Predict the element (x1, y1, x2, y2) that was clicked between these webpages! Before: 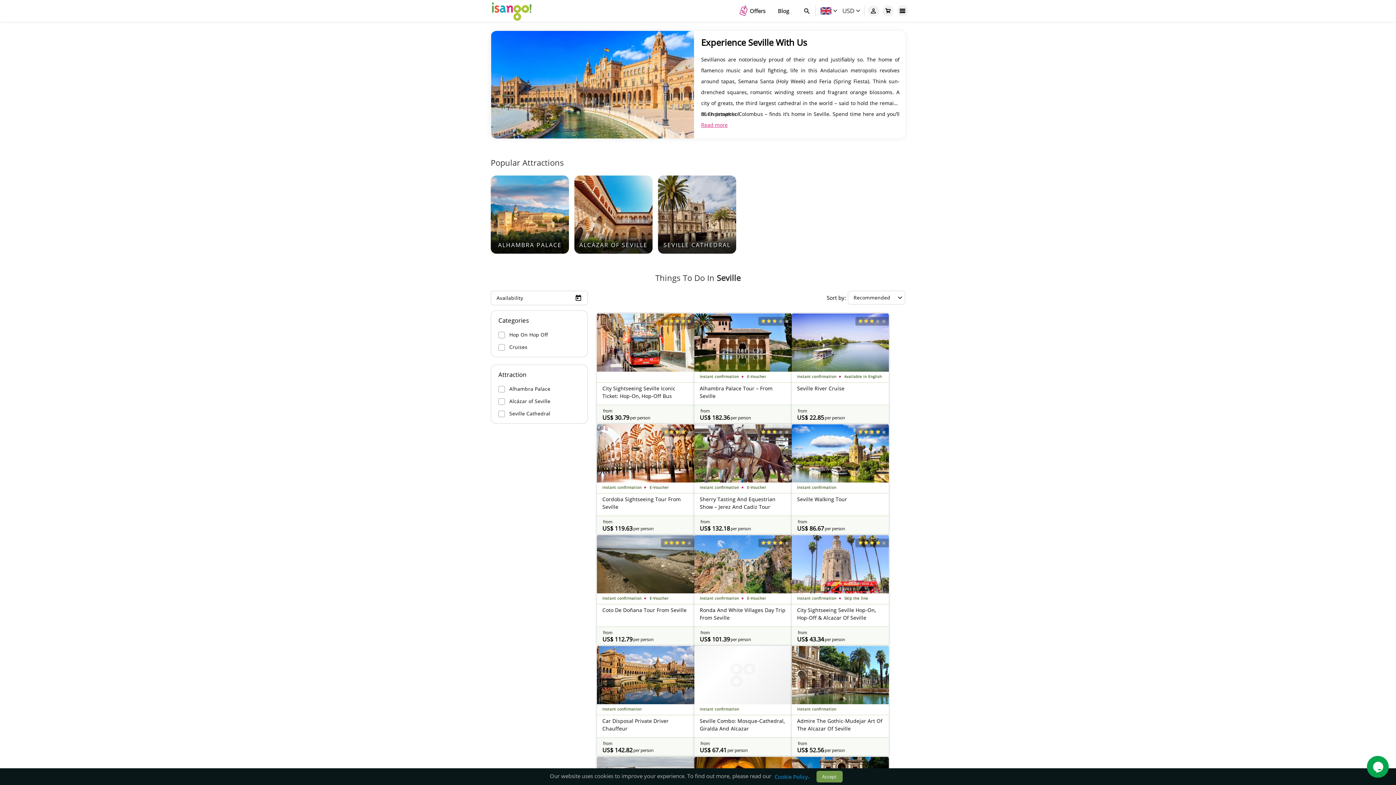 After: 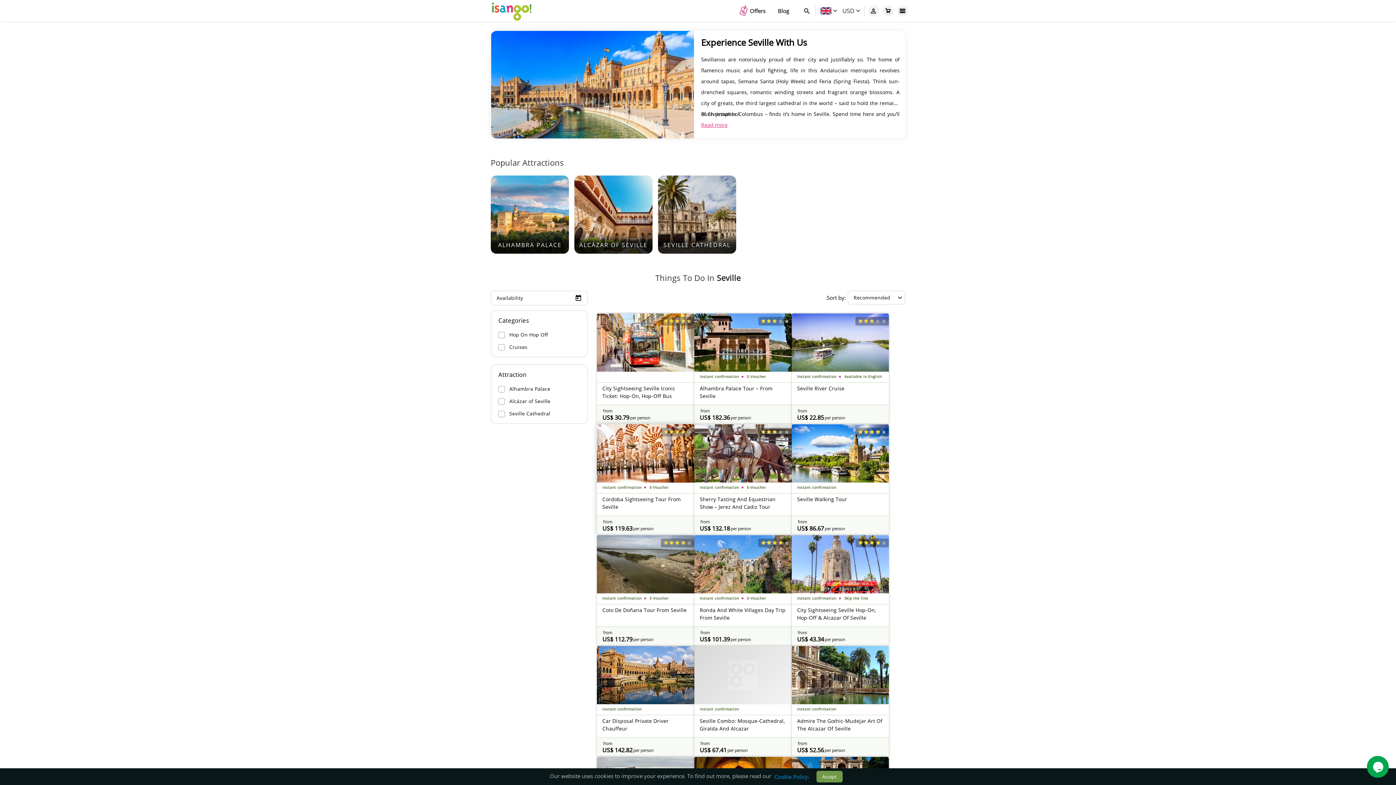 Action: bbox: (597, 424, 694, 482)